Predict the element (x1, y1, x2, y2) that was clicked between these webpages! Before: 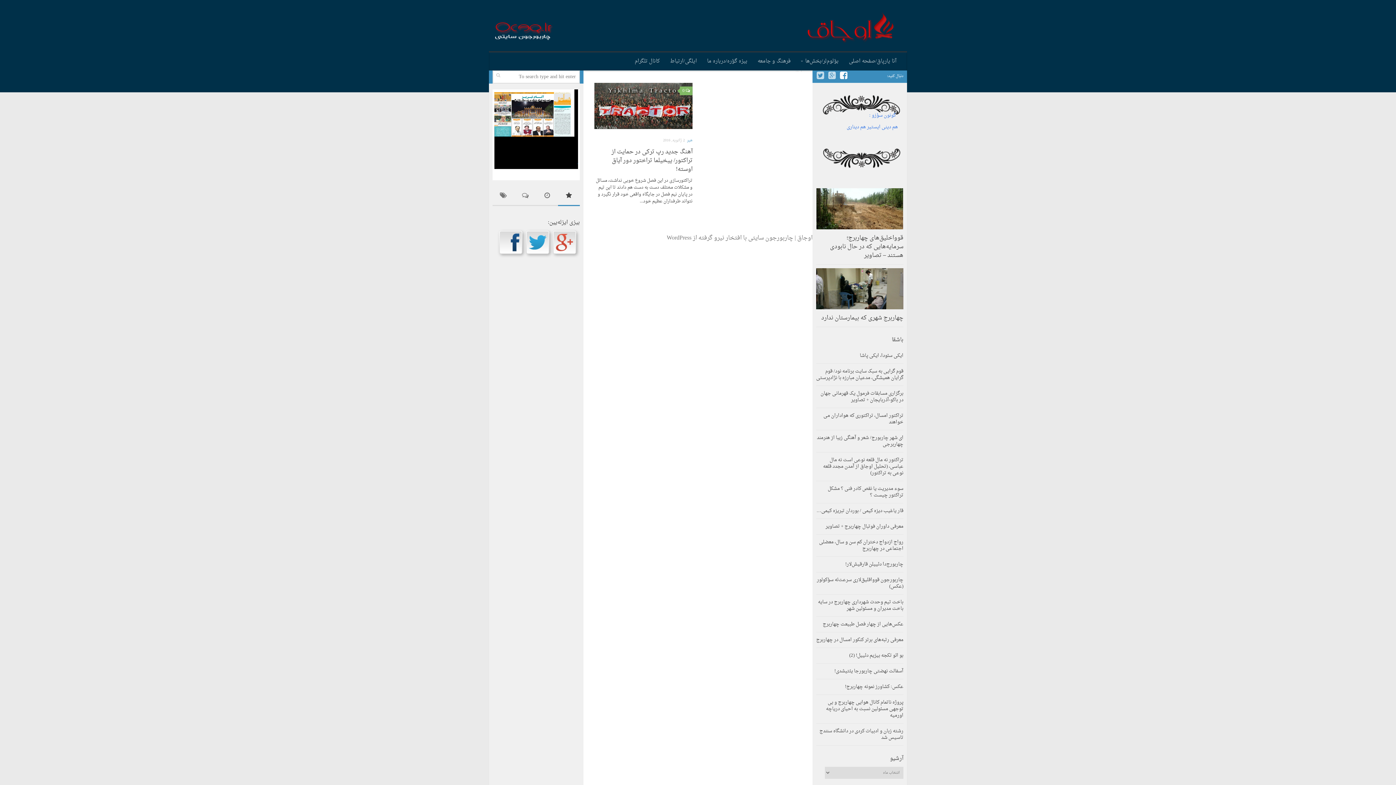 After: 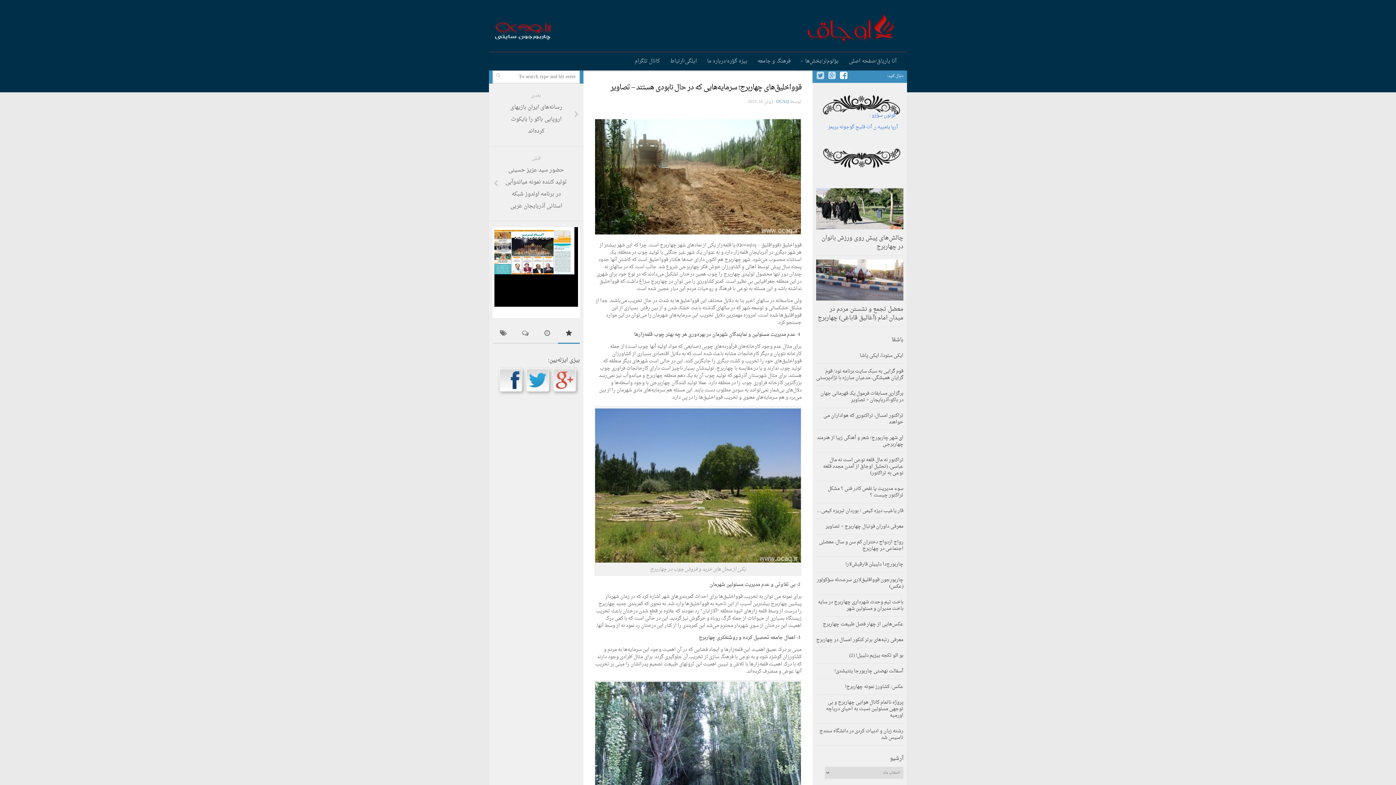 Action: bbox: (816, 188, 903, 229)